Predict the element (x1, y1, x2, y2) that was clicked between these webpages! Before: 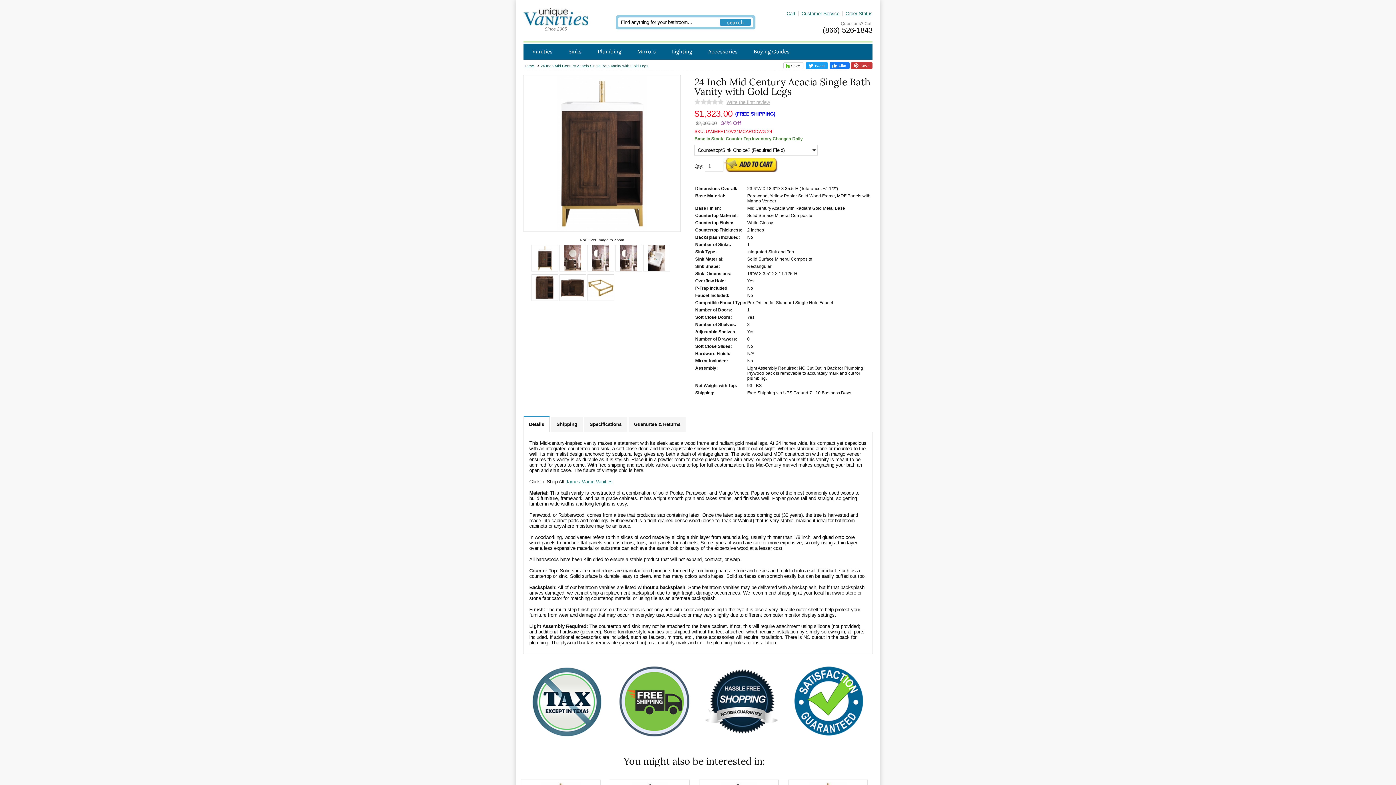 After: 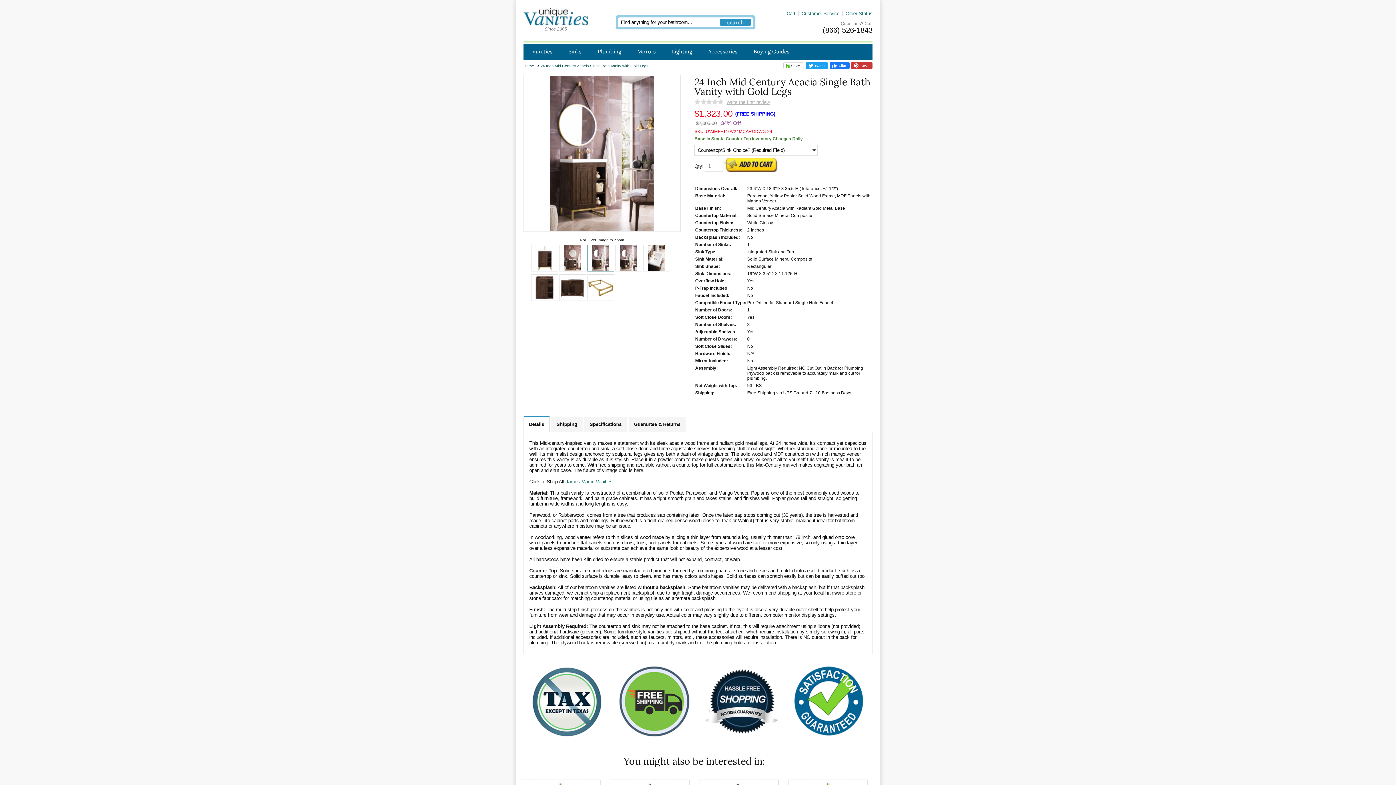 Action: label:   bbox: (587, 245, 614, 271)